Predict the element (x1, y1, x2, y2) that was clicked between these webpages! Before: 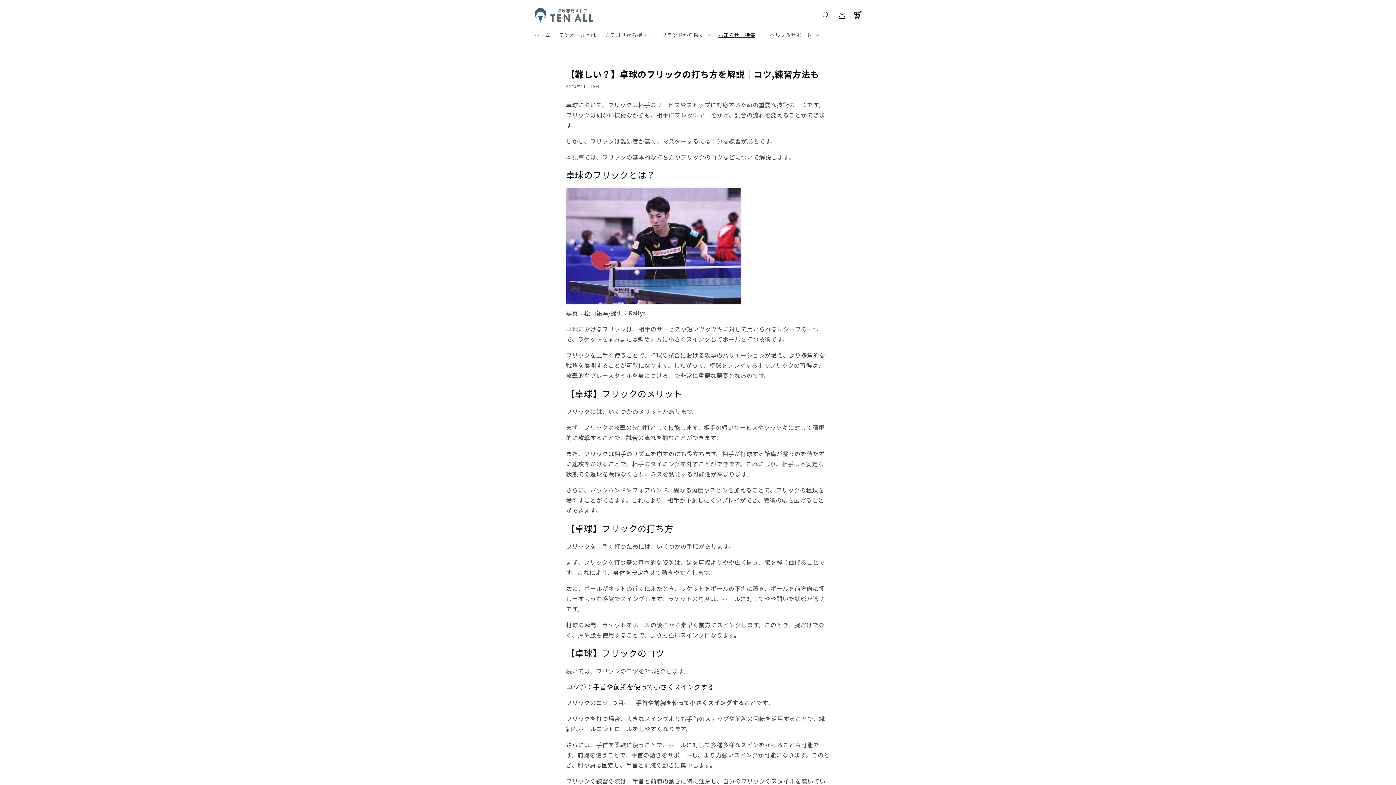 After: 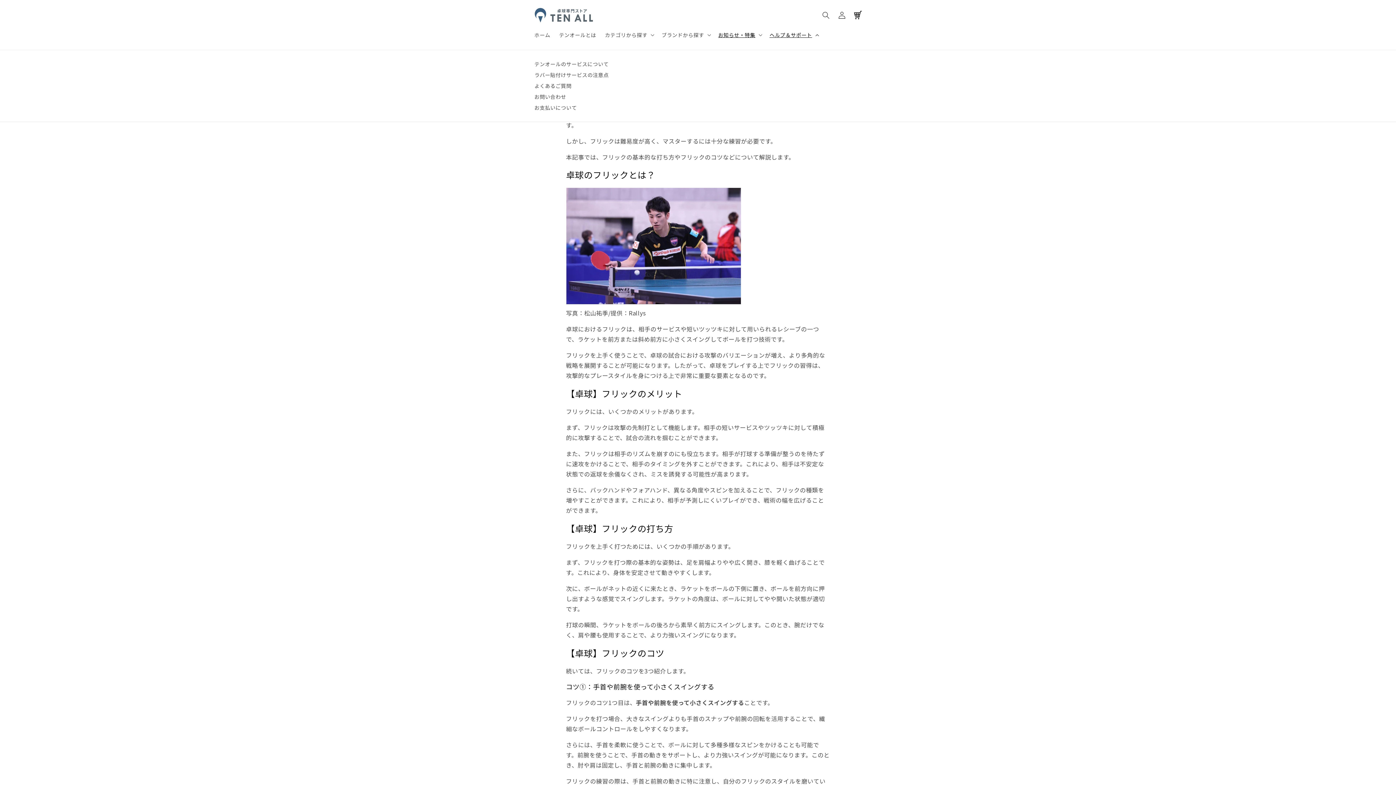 Action: label: ヘルプ＆サポート bbox: (765, 27, 822, 42)